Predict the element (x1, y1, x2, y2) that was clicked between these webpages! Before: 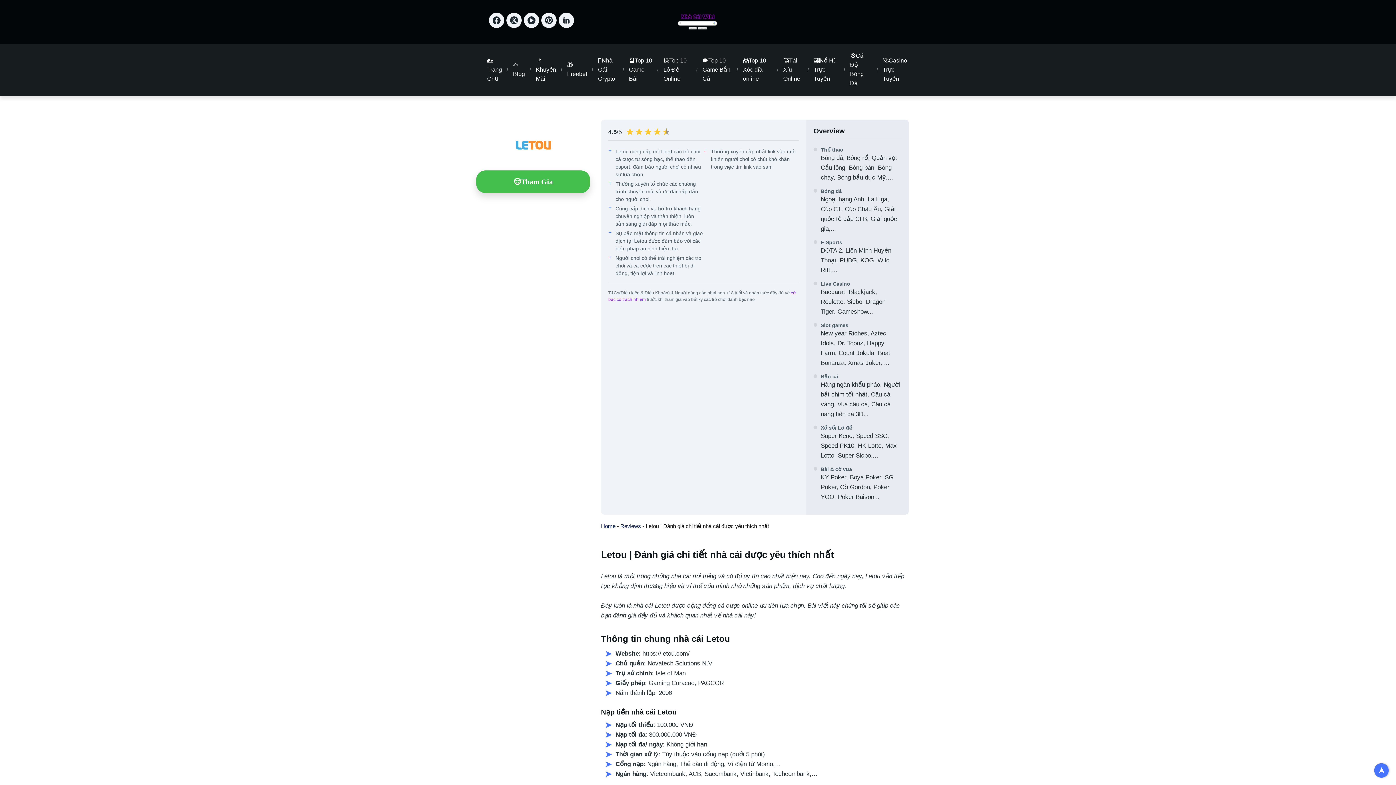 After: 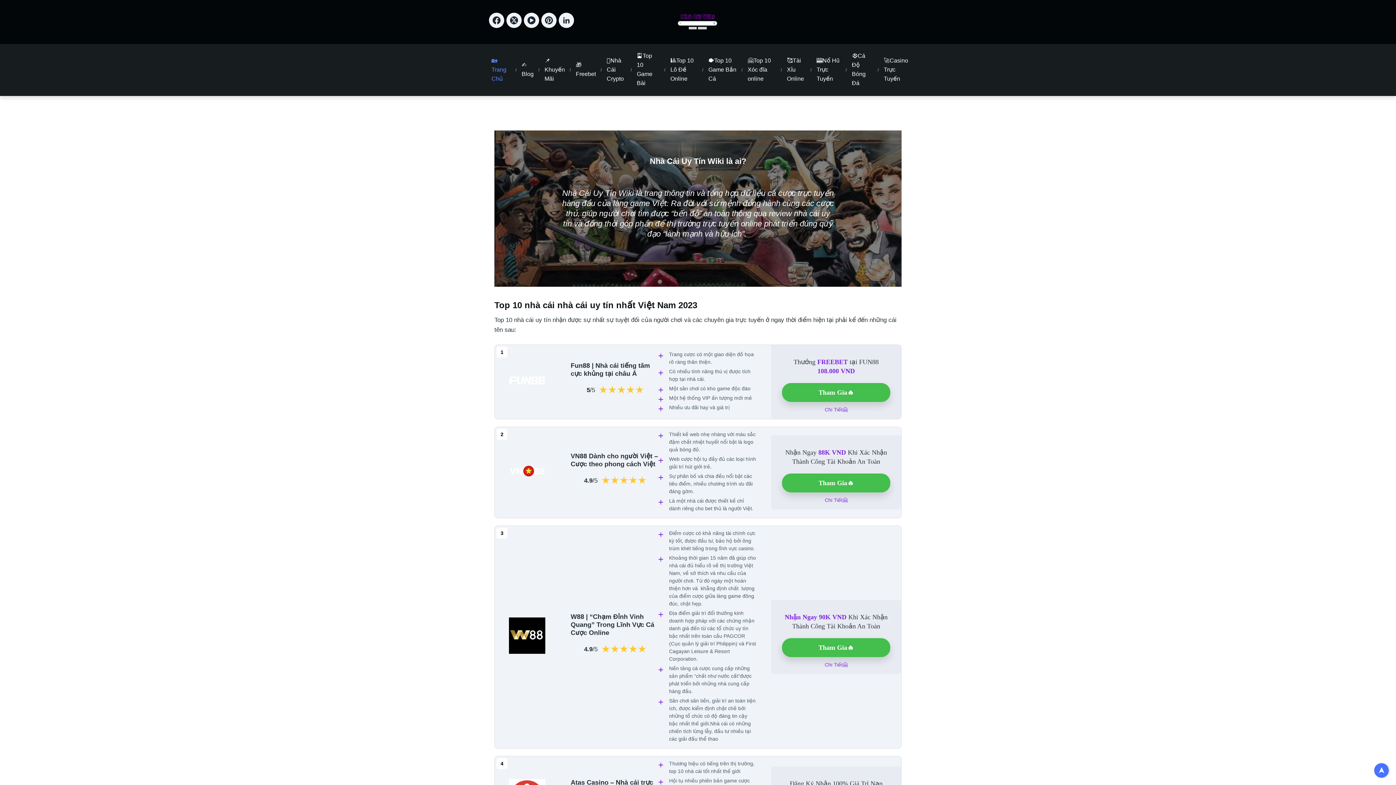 Action: bbox: (601, 523, 615, 529) label: Home